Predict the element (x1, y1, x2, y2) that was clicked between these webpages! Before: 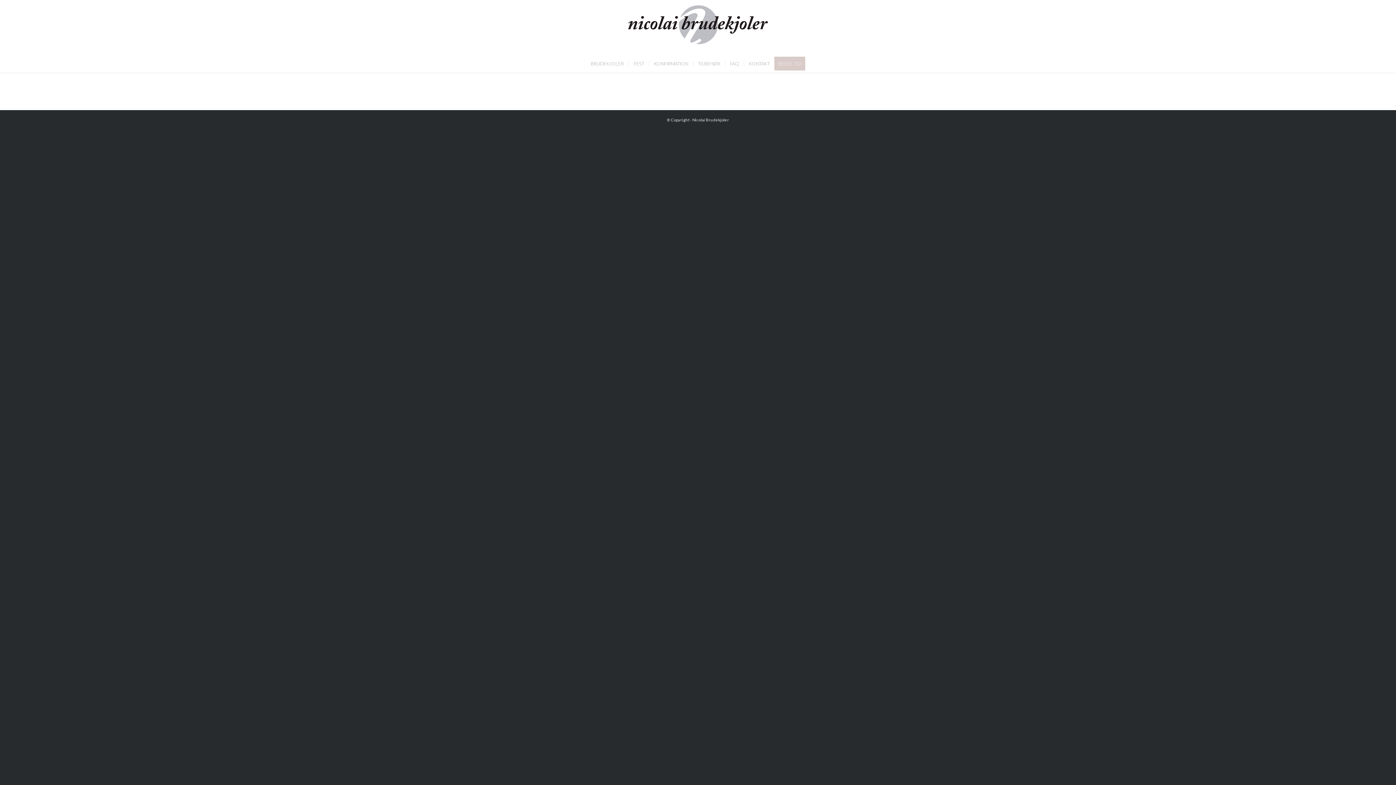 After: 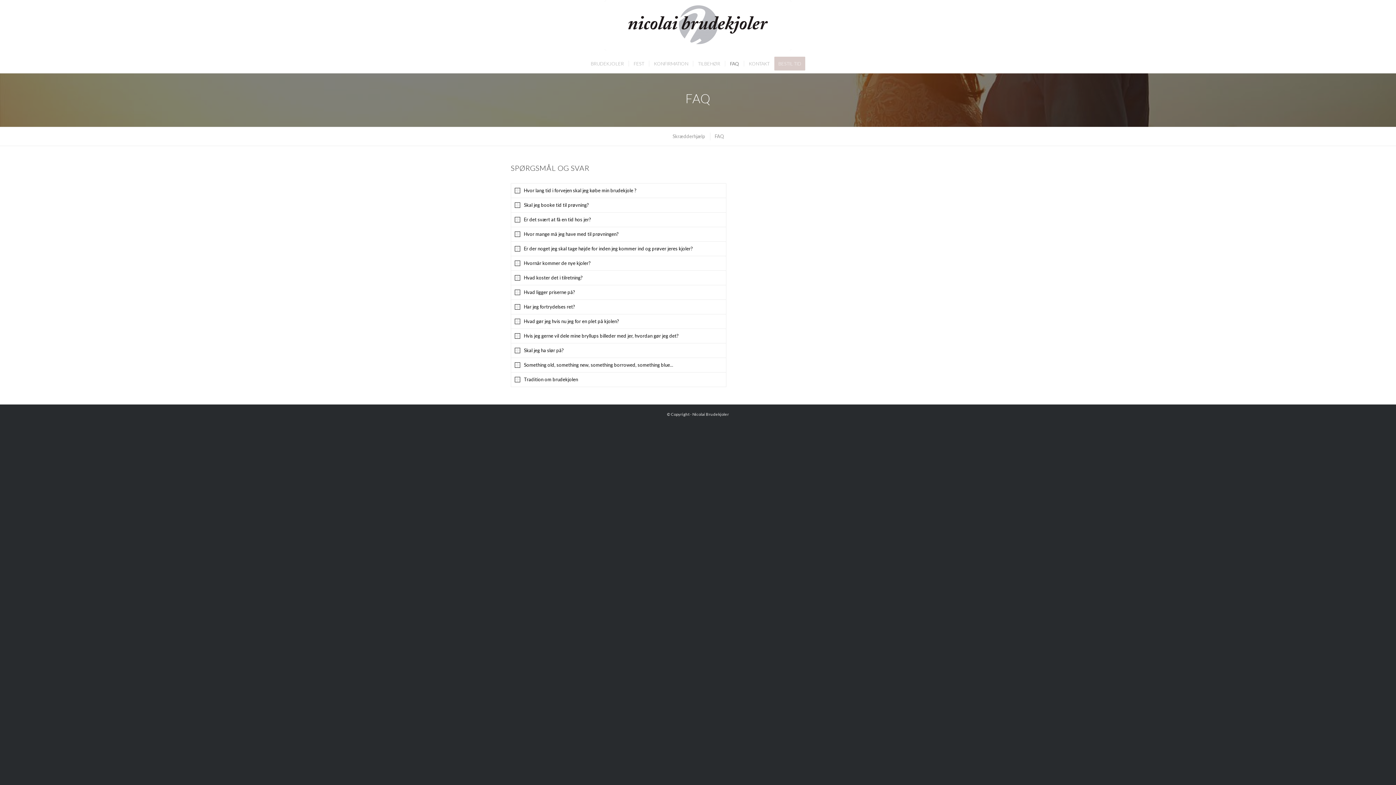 Action: label: FAQ bbox: (725, 54, 744, 72)